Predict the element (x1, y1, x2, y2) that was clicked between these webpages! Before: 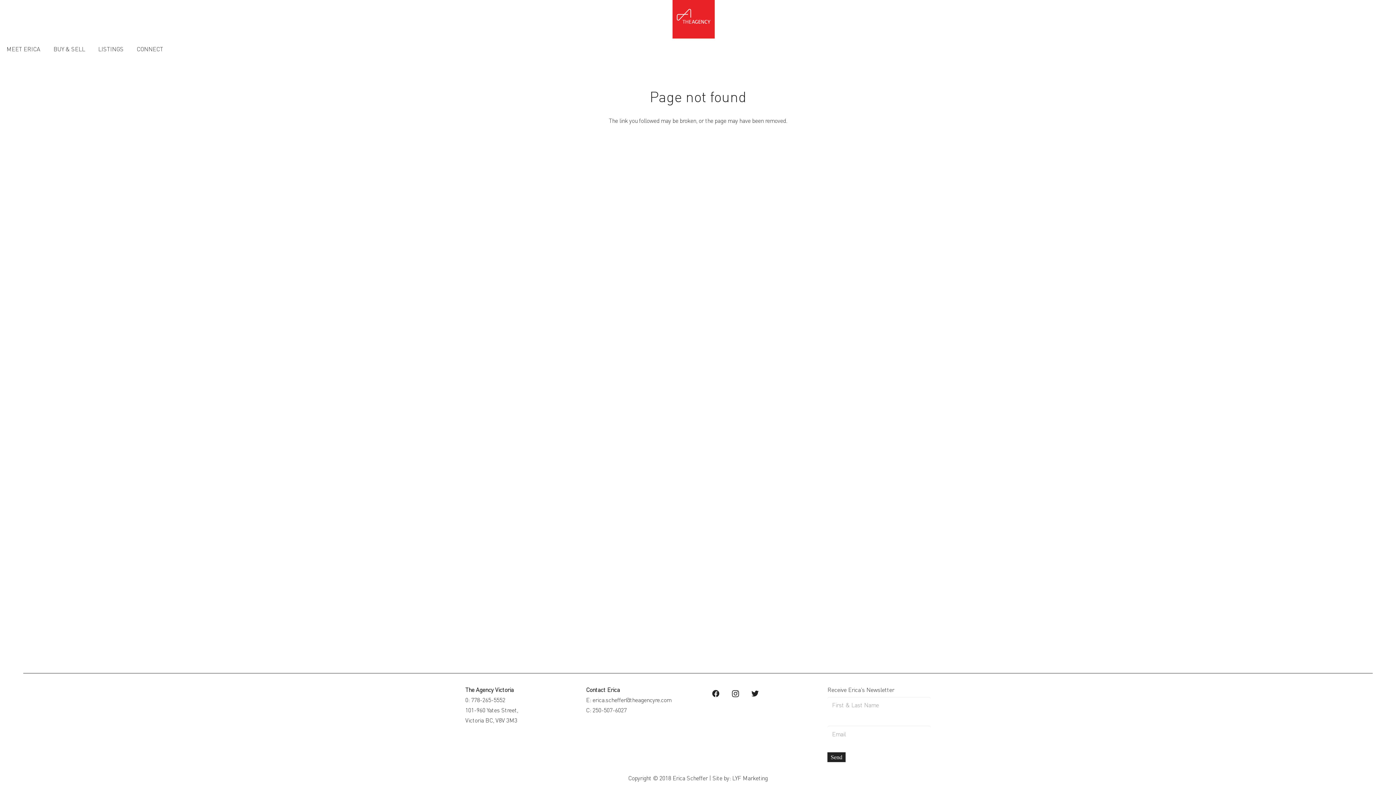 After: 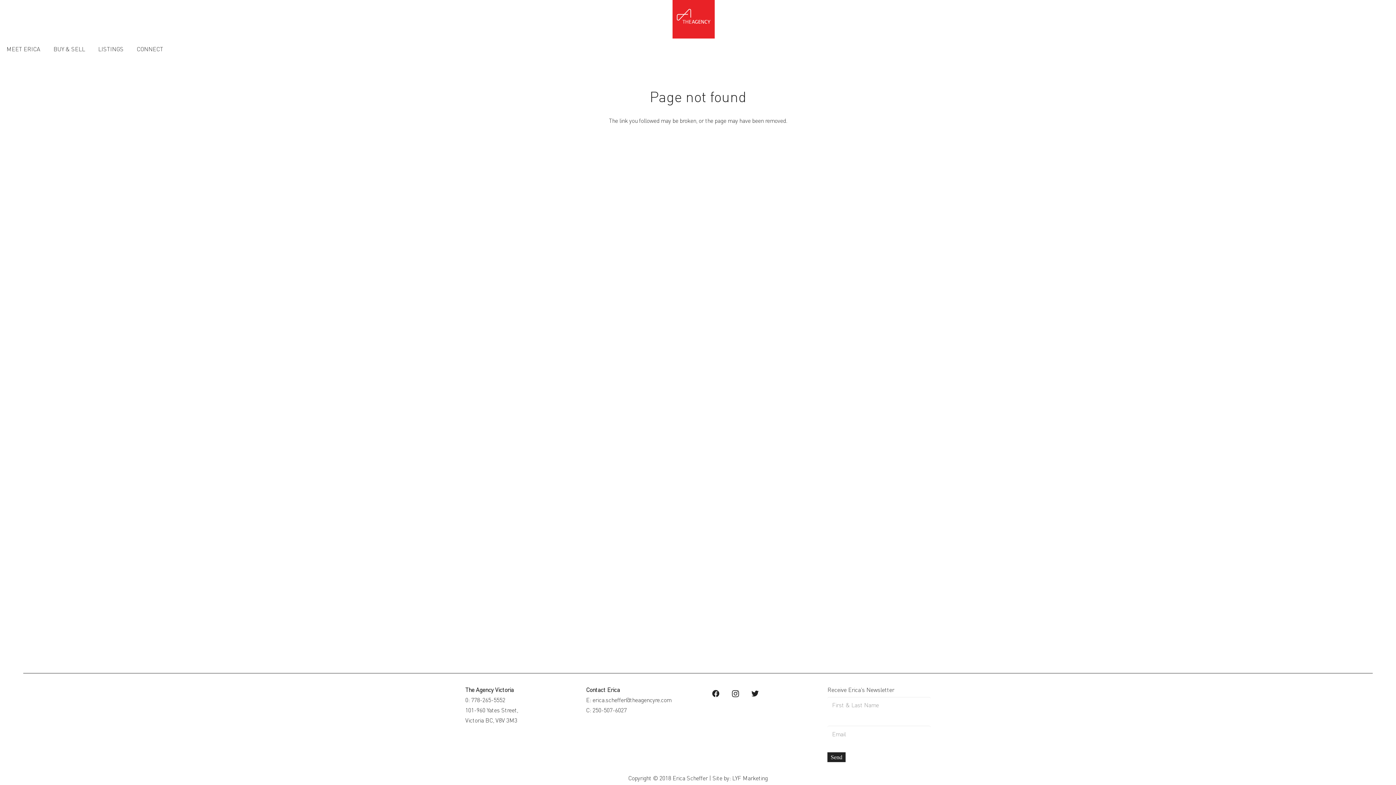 Action: bbox: (471, 696, 505, 703) label: 778-265-5552